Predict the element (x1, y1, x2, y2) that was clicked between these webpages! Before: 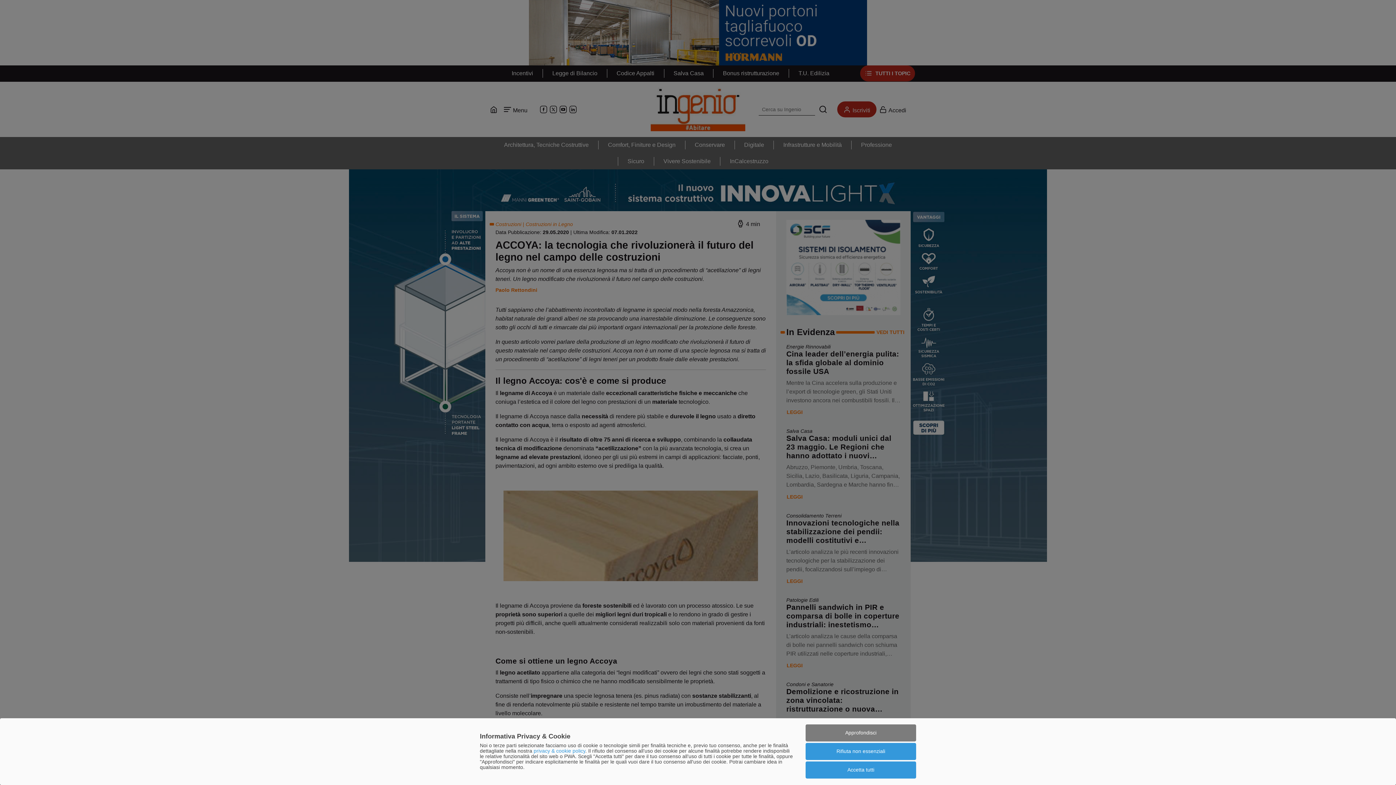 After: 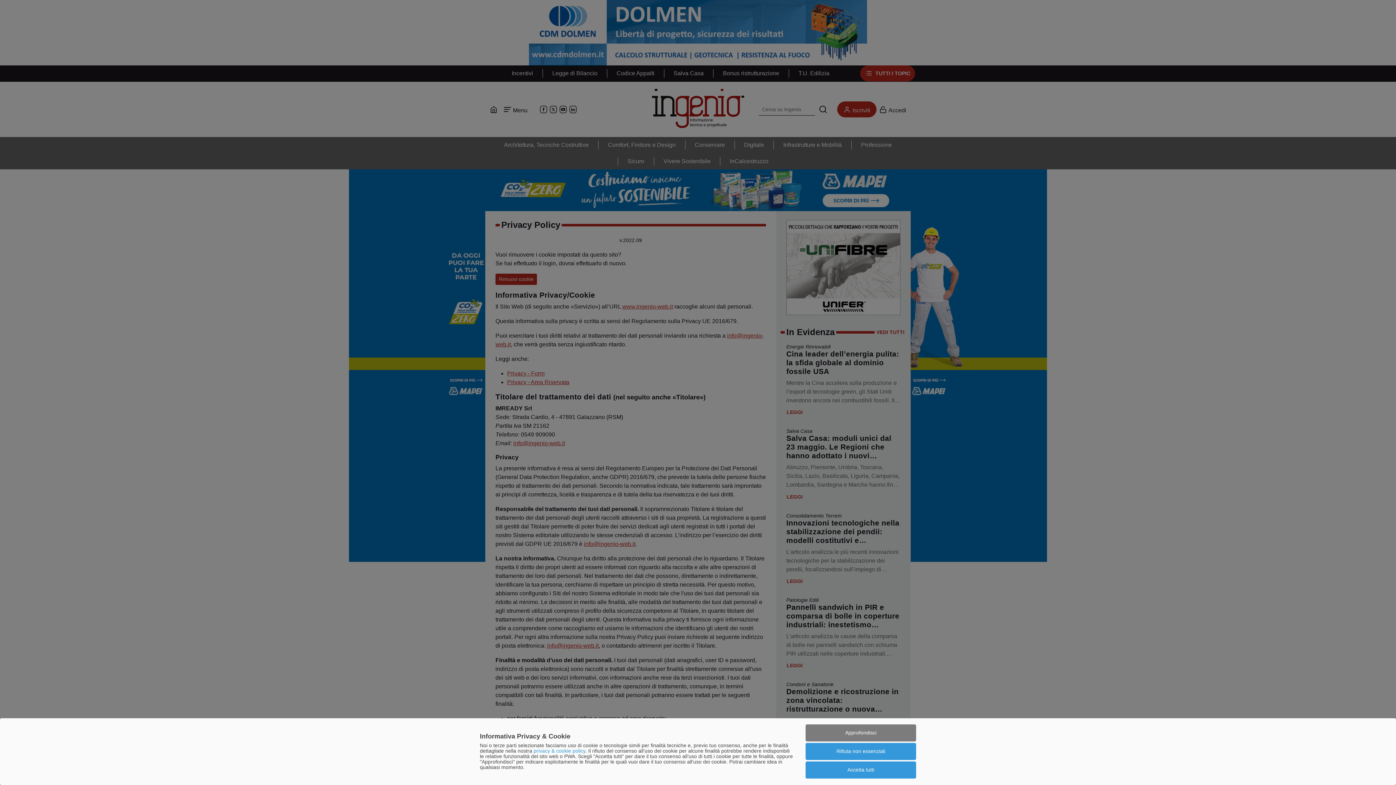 Action: label: privacy & cookie policy bbox: (533, 748, 585, 754)